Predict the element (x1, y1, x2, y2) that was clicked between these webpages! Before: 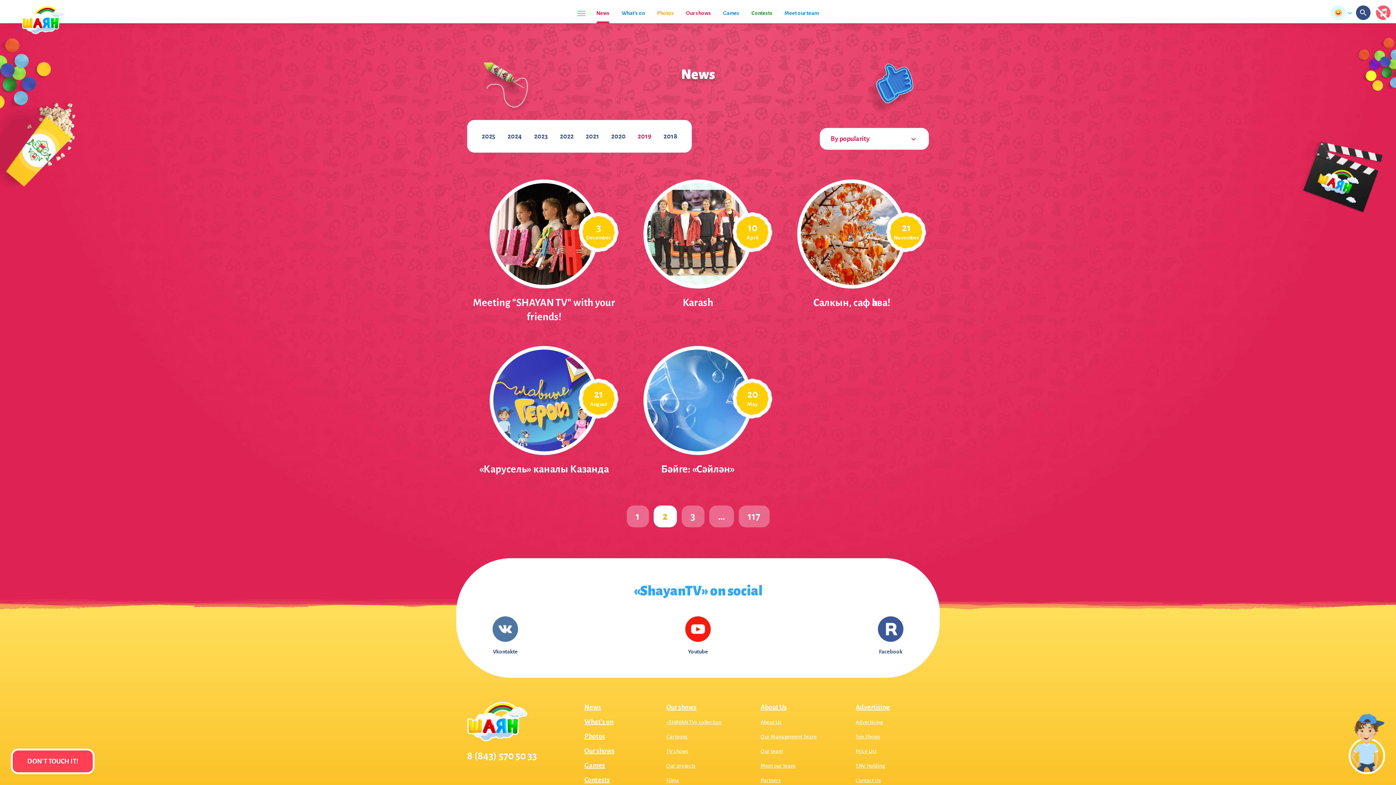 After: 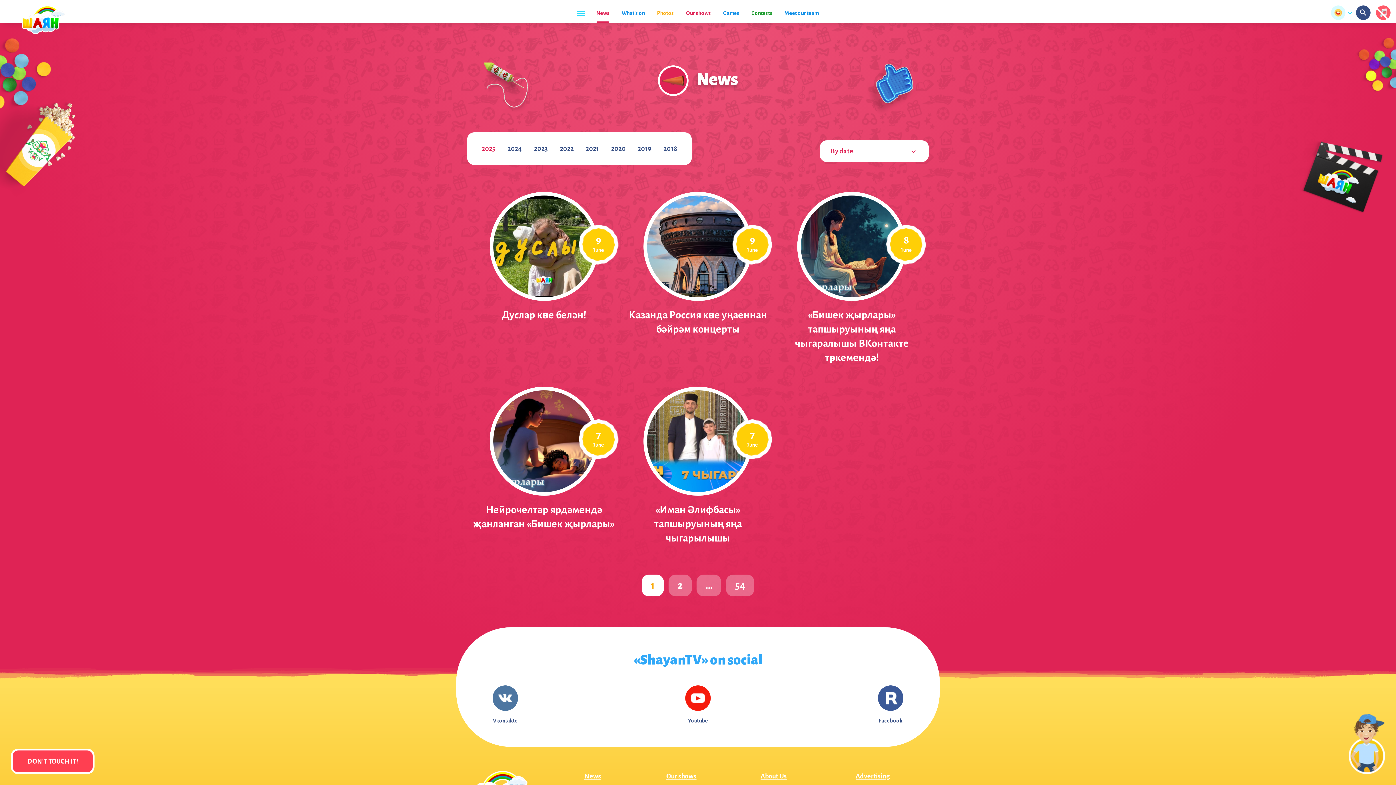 Action: bbox: (596, 10, 609, 23) label: News